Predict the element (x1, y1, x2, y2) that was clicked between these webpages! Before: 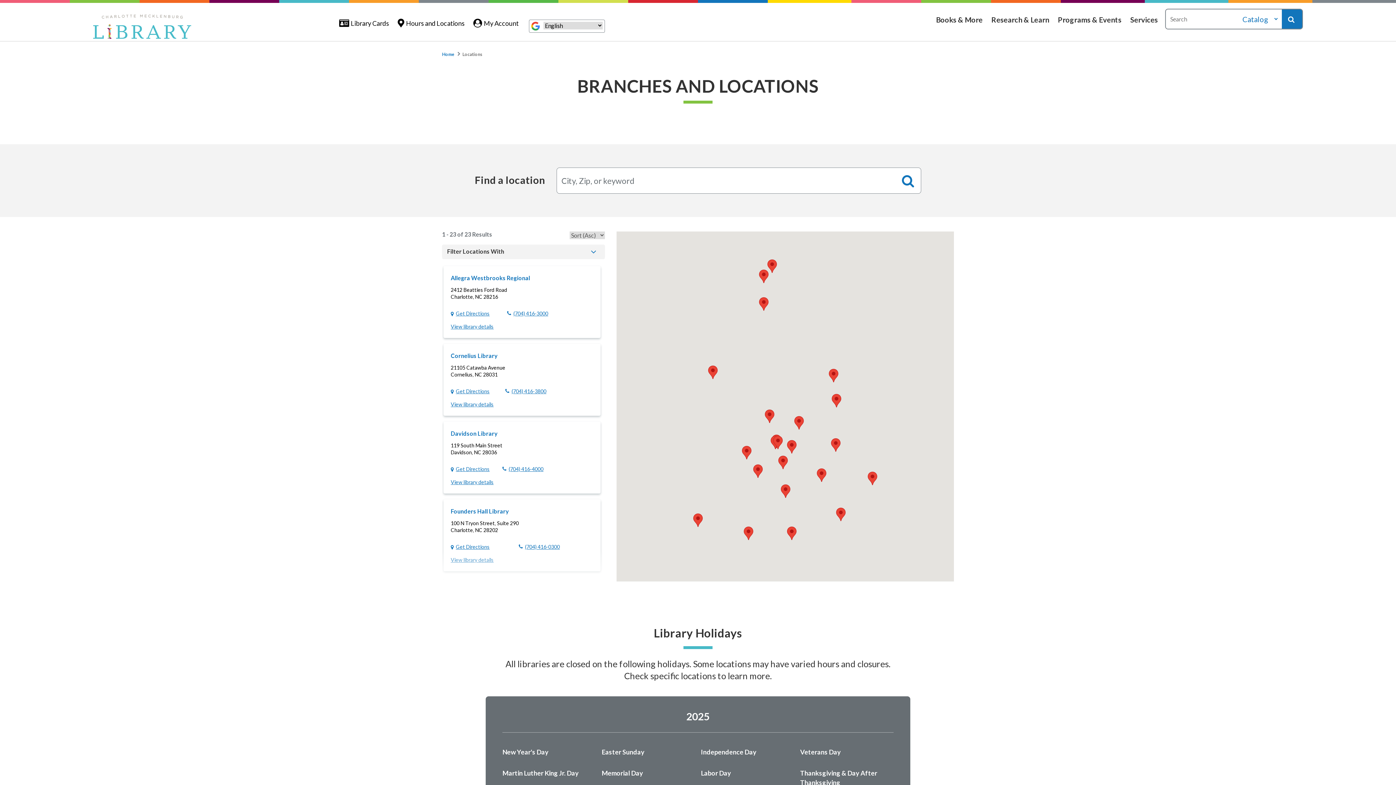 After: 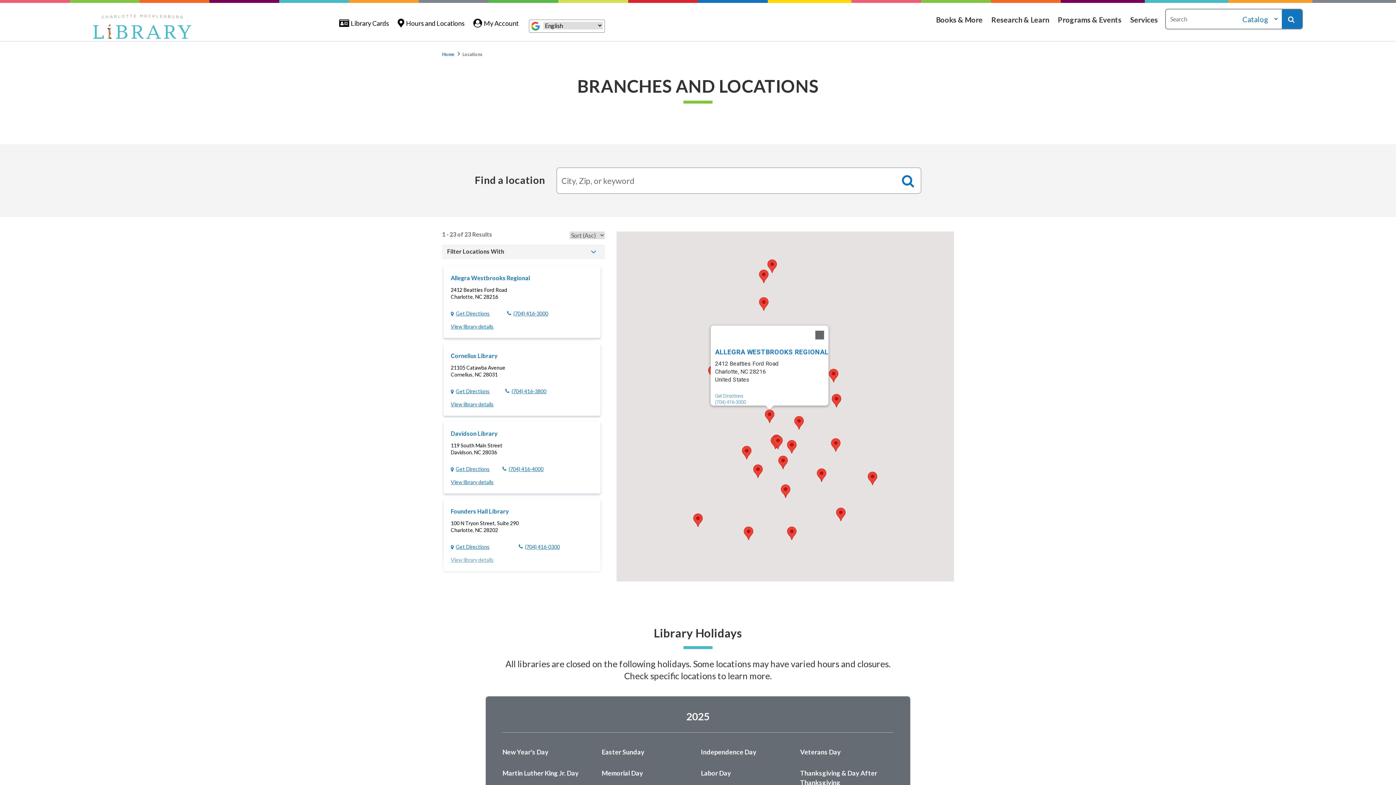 Action: bbox: (765, 409, 774, 423) label: Allegra Westbrooks Regional